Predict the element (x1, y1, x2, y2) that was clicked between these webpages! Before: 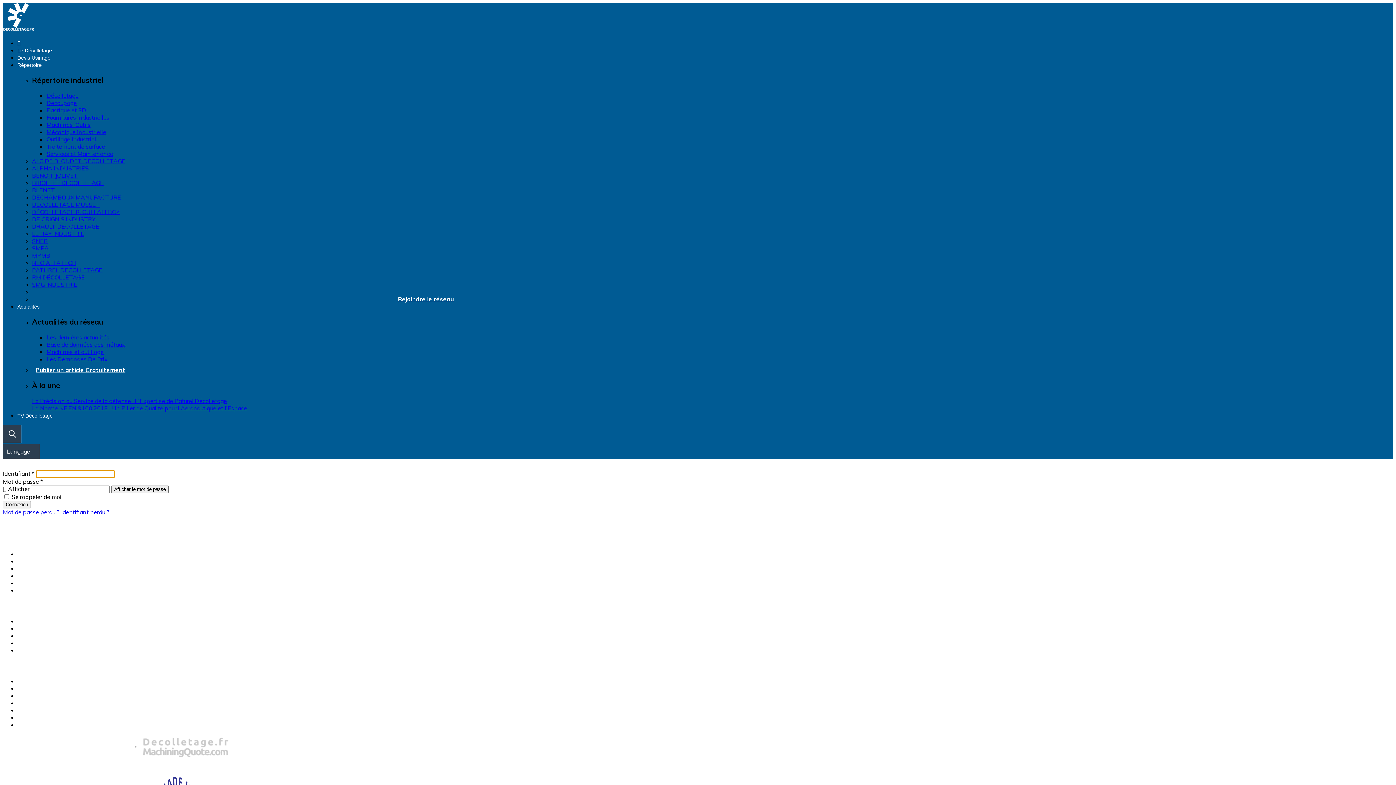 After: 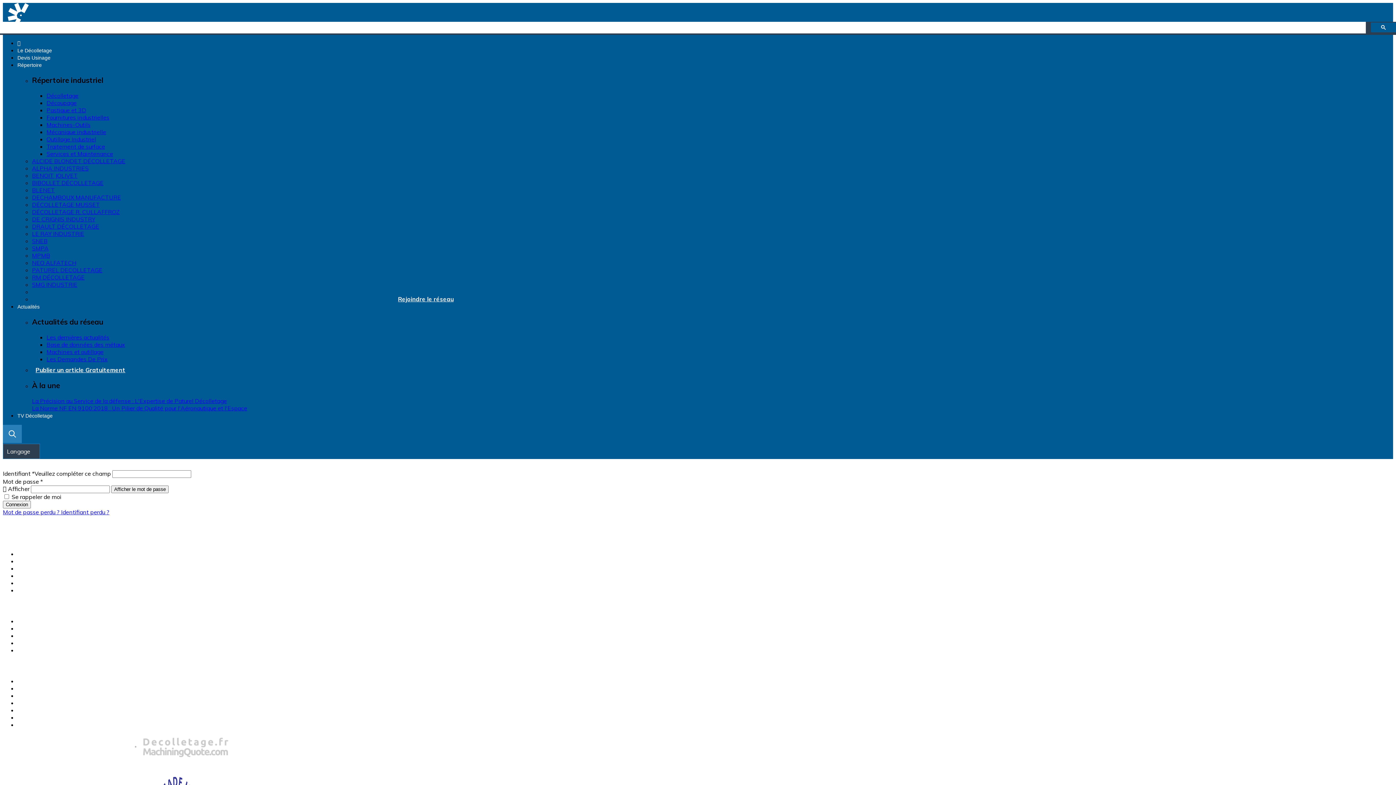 Action: bbox: (3, 425, 21, 442)